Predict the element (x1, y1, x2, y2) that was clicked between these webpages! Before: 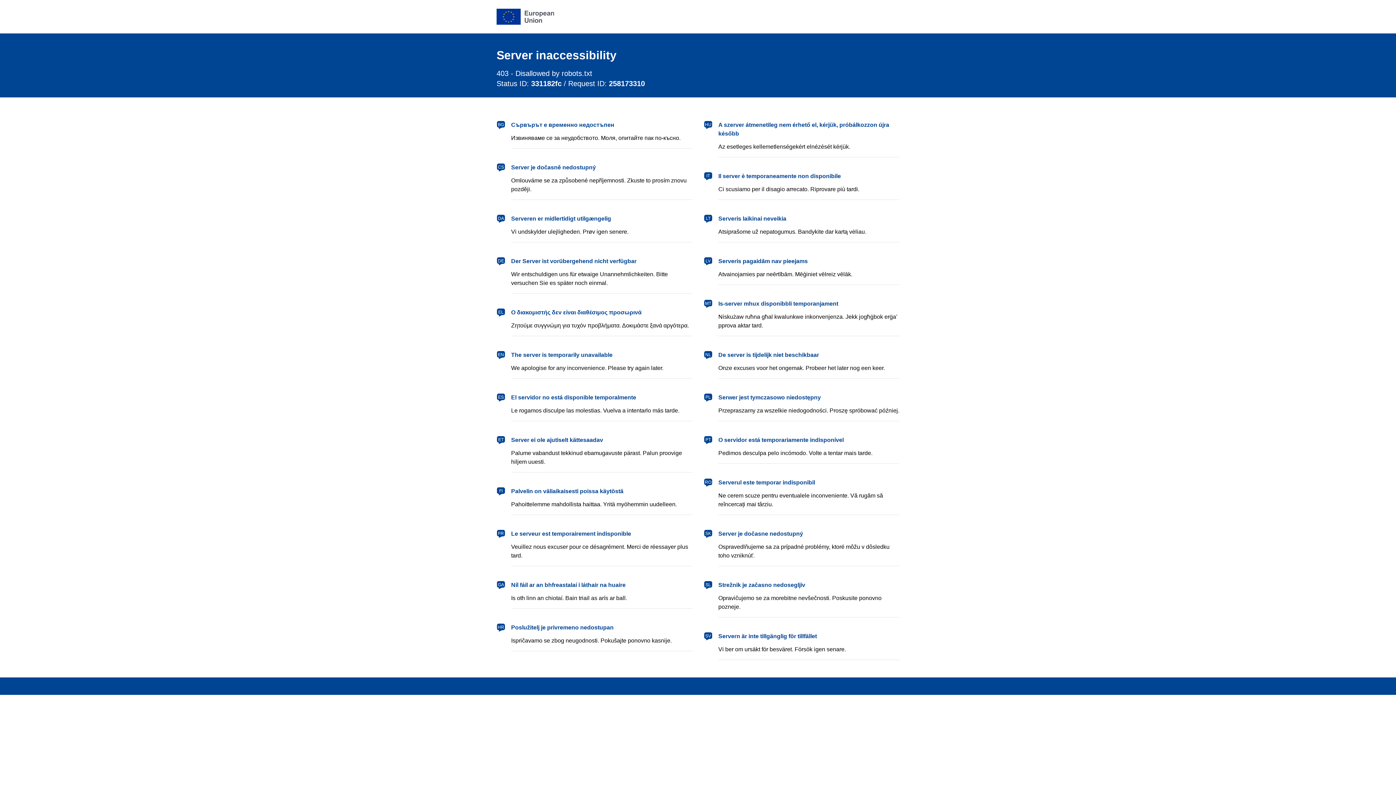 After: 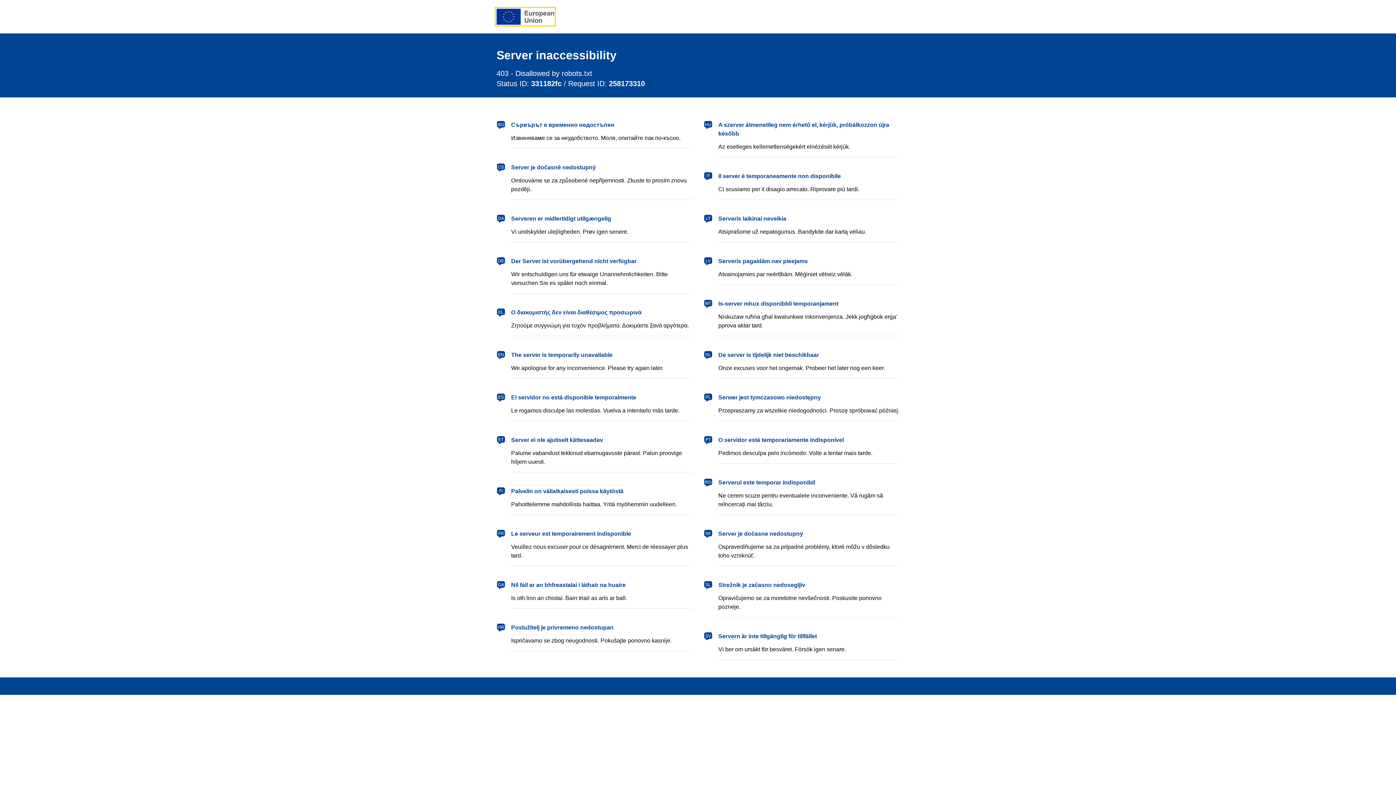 Action: bbox: (496, 8, 554, 24) label: European Union